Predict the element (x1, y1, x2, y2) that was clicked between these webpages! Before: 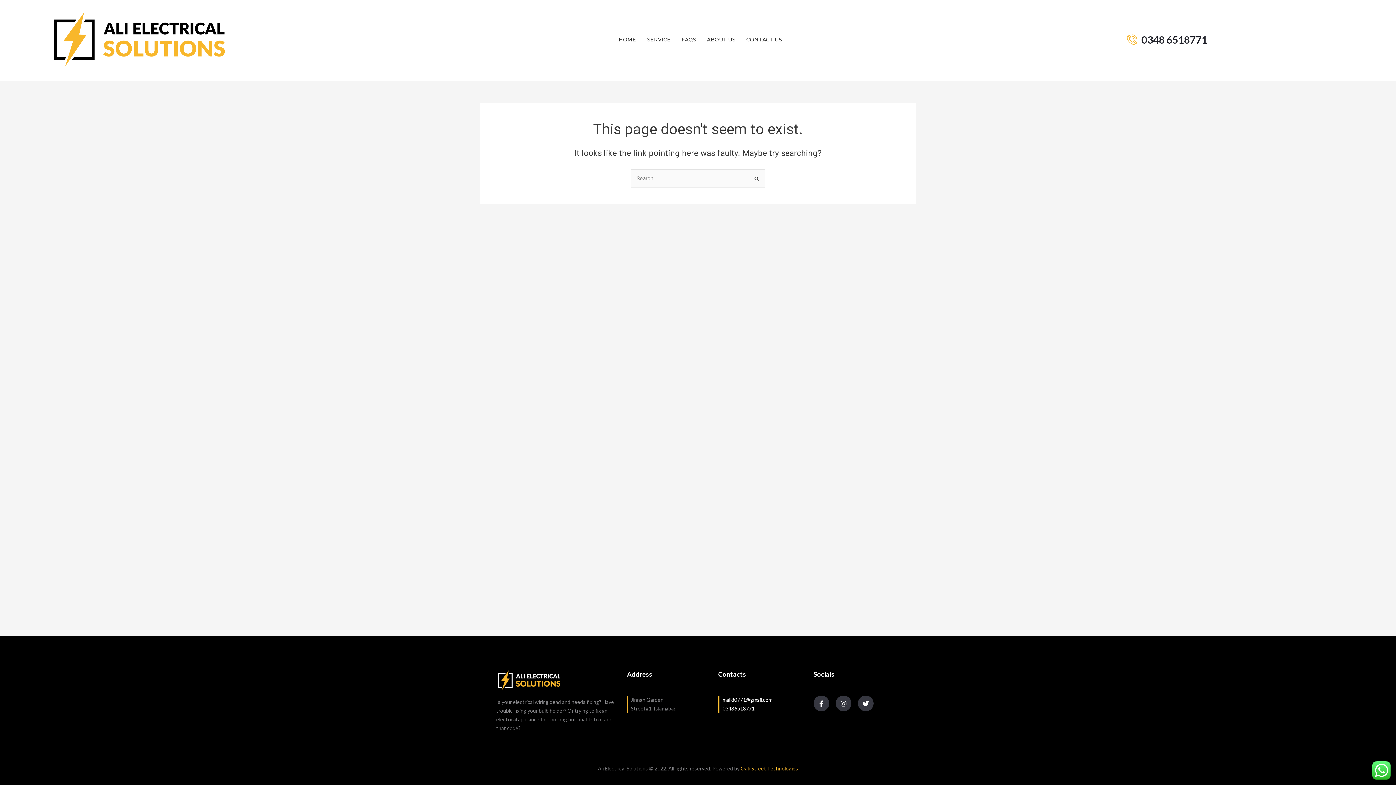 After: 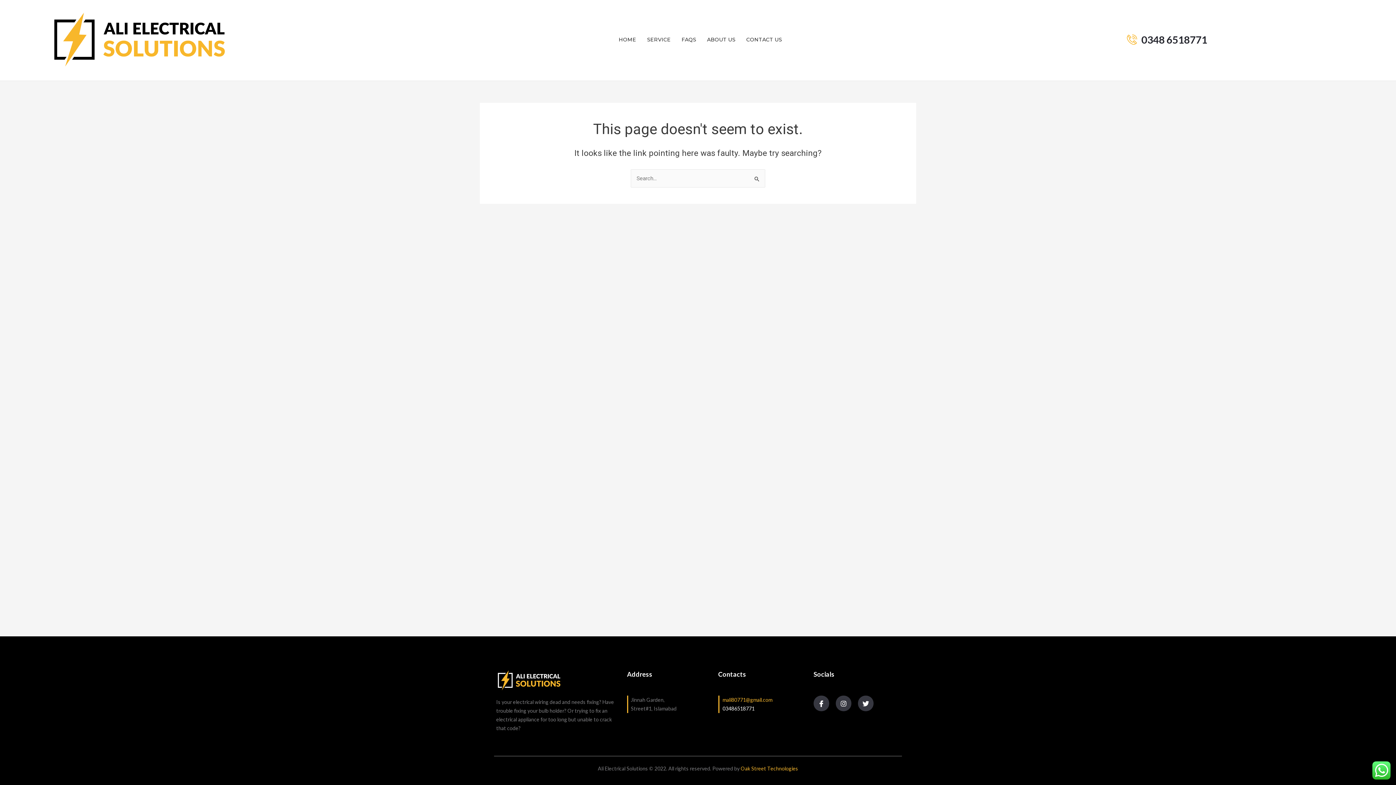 Action: bbox: (722, 696, 806, 704) label: mali80771@gmail.com